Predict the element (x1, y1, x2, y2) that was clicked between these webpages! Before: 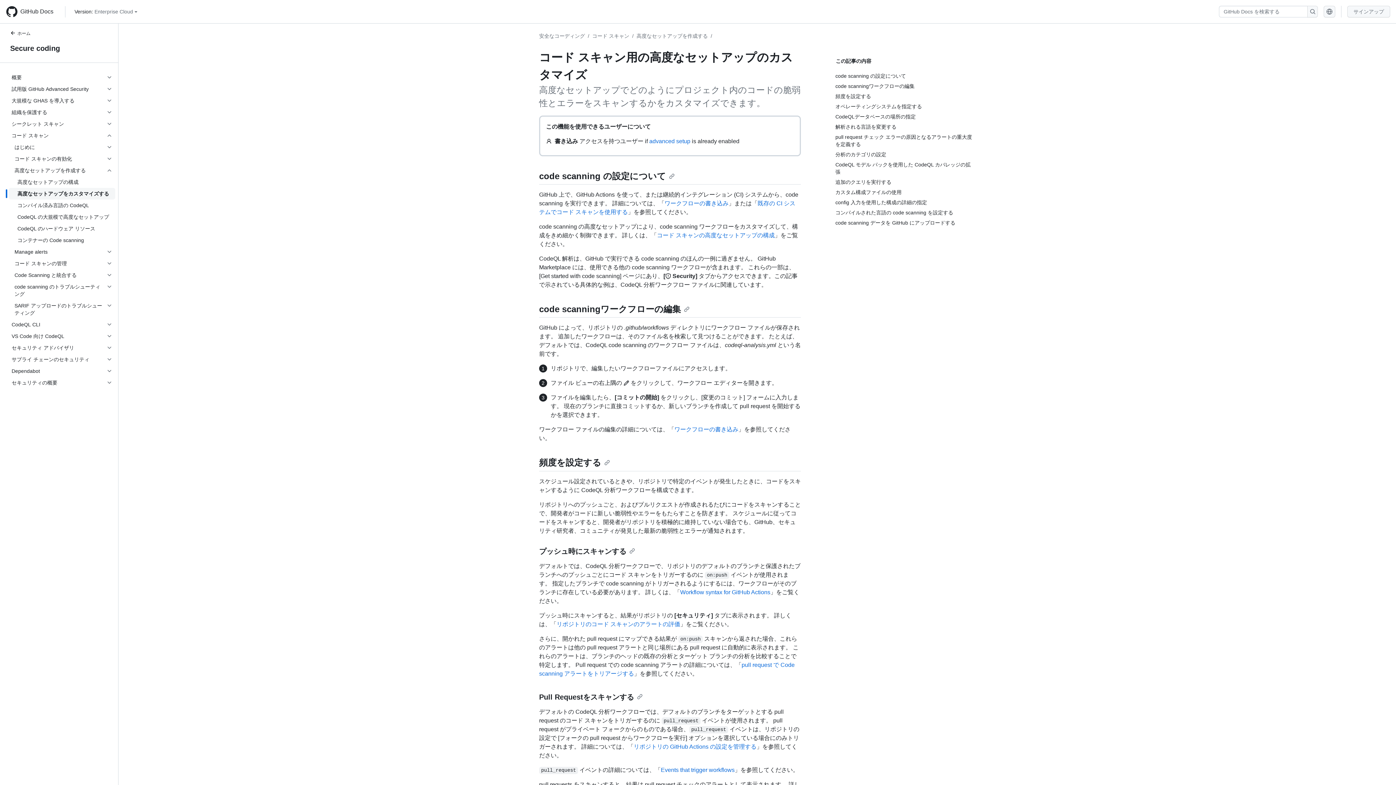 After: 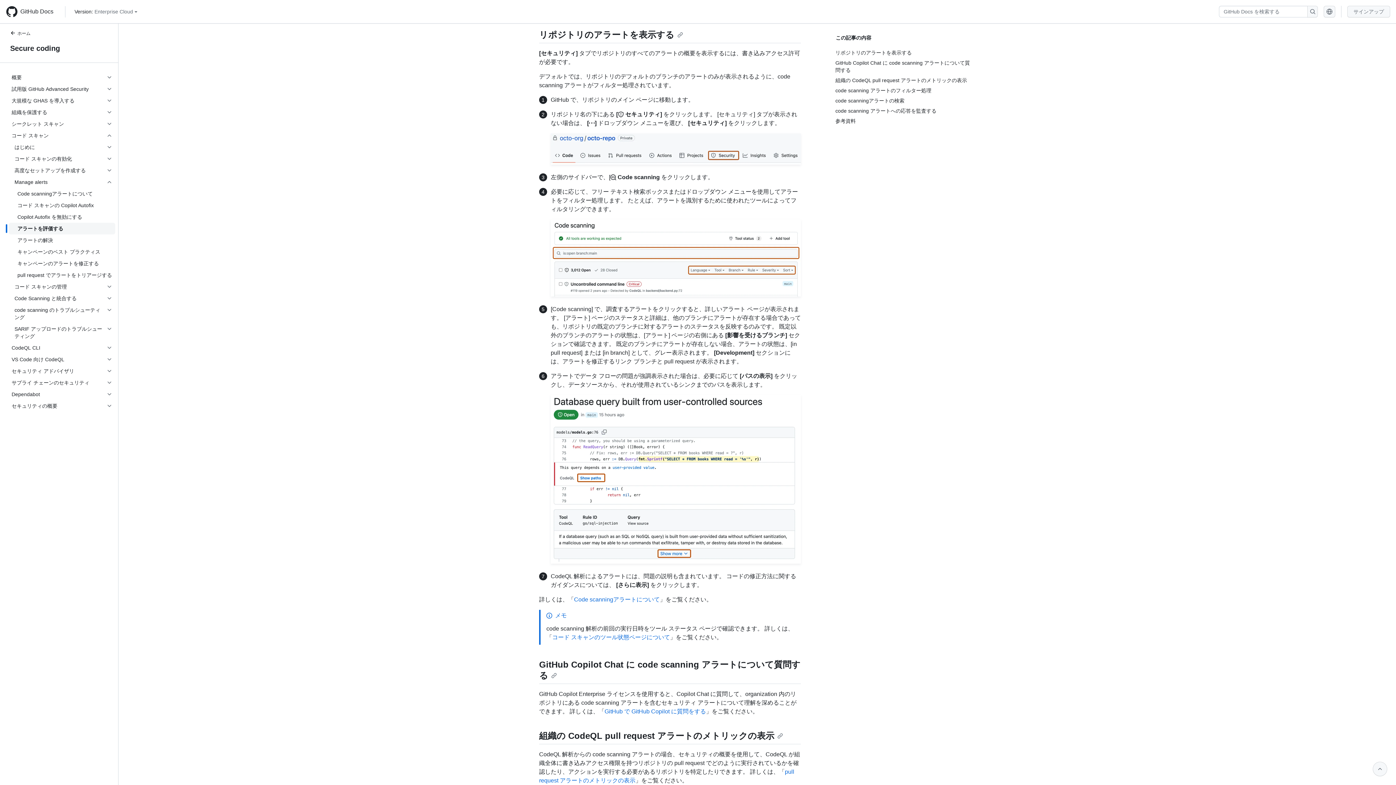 Action: label: リポジトリのコード スキャンのアラートの評価 bbox: (556, 621, 680, 627)